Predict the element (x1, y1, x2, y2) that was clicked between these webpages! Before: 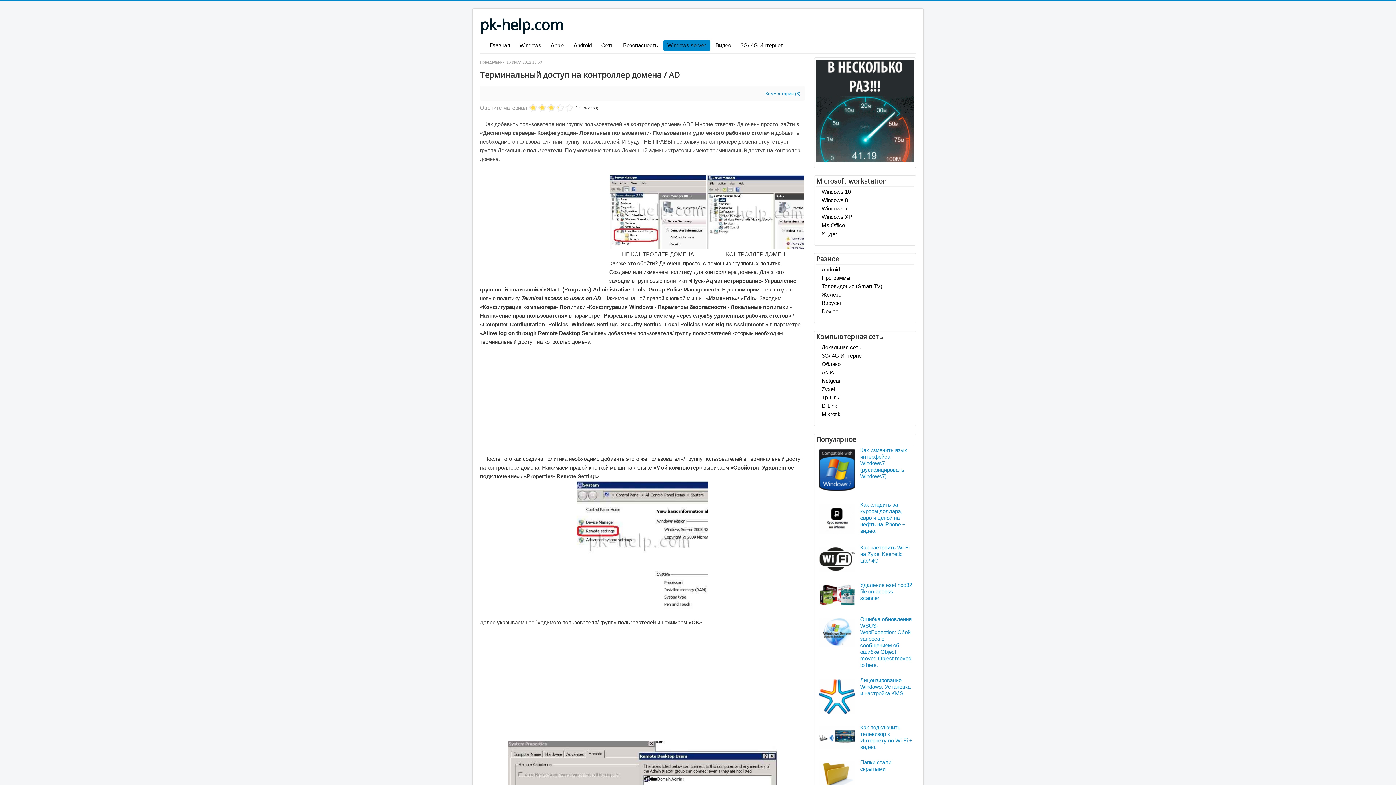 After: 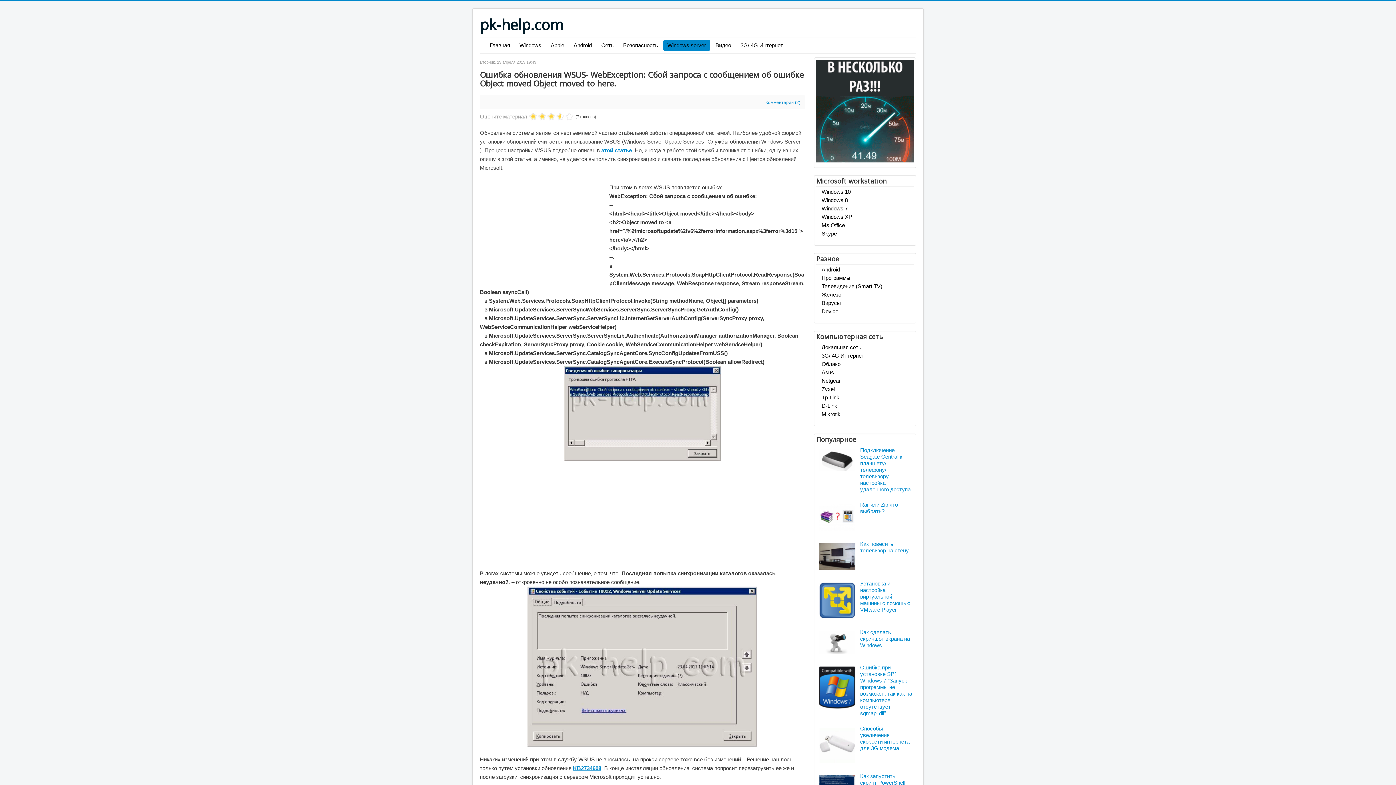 Action: label: Ошибка обновления WSUS- WebException: Сбой запроса с сообщением об ошибке Object moved Object moved to here. bbox: (860, 616, 912, 668)